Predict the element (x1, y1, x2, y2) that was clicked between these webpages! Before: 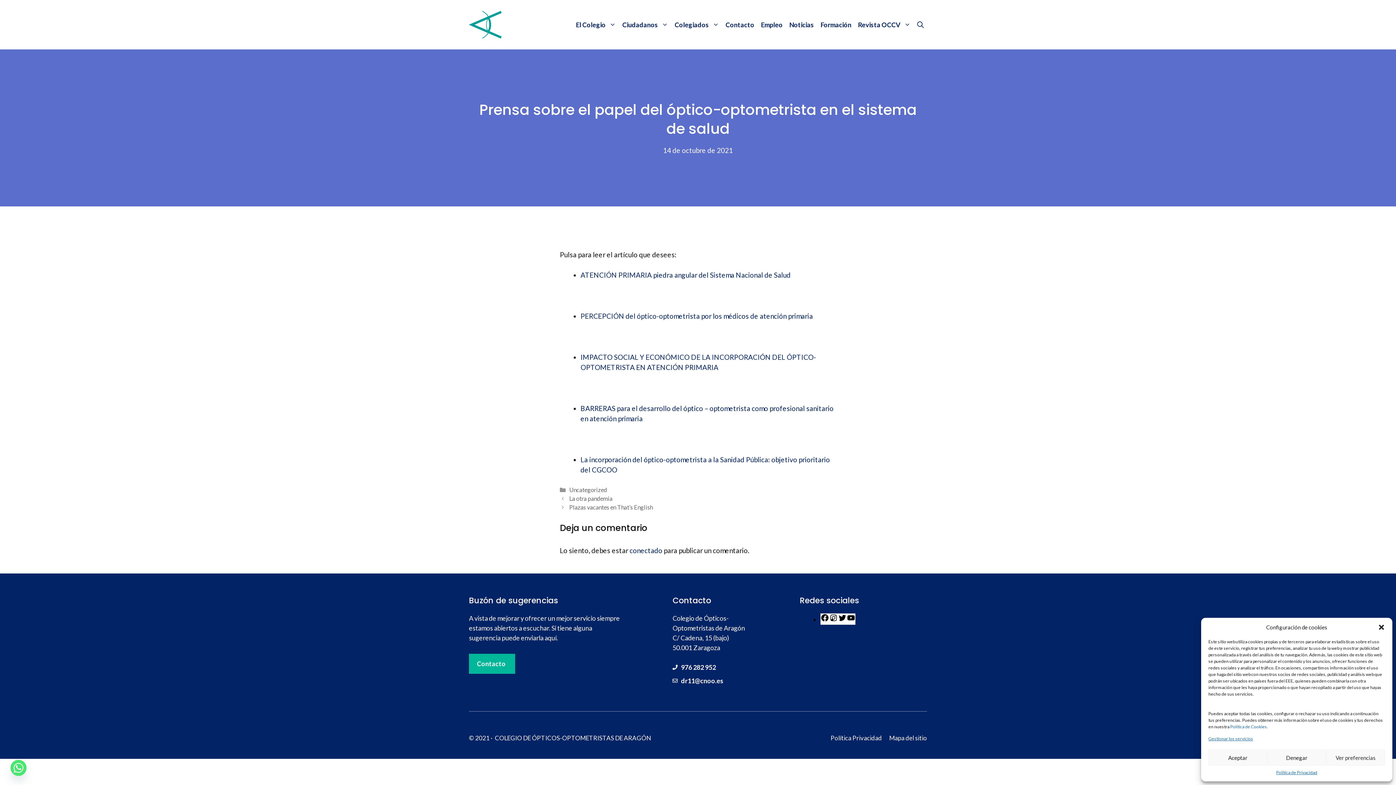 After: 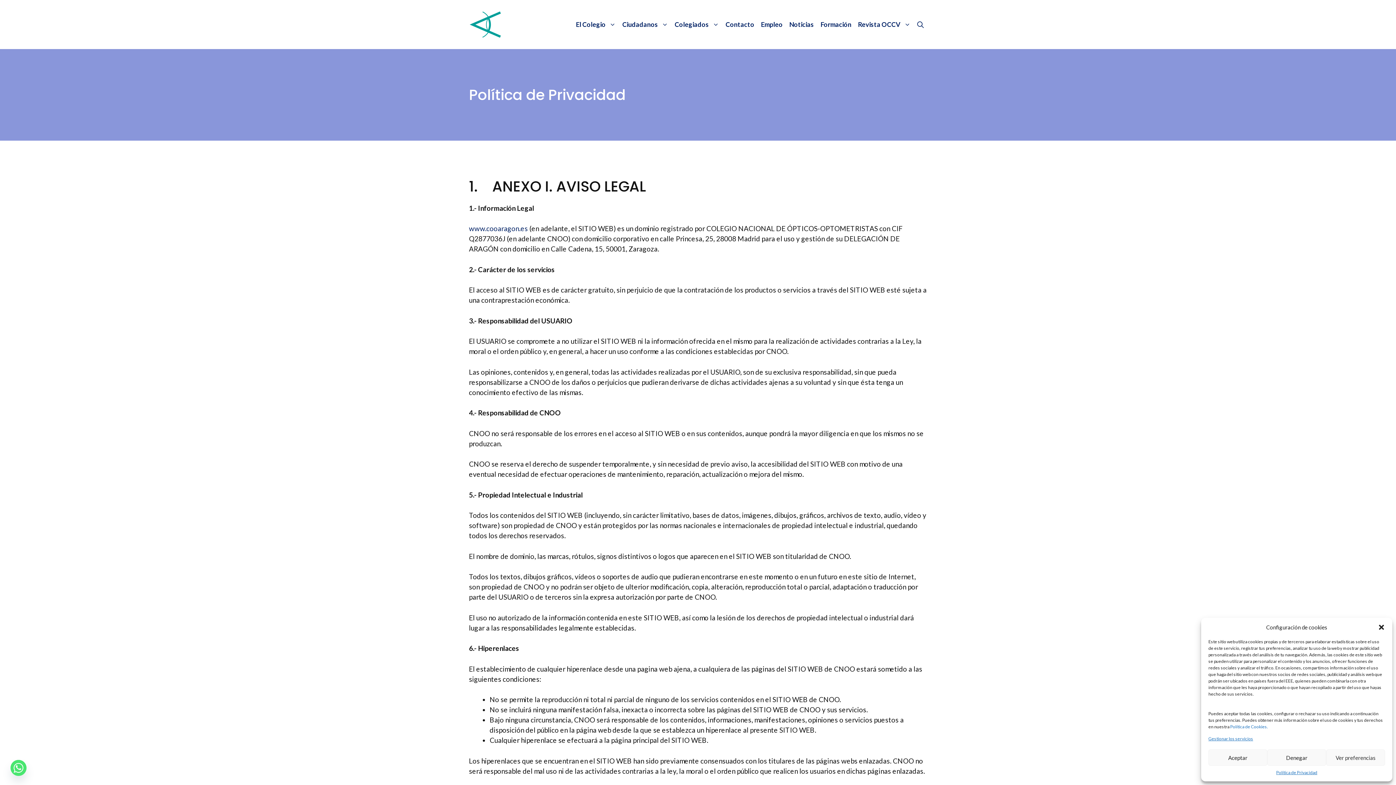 Action: label: Política Privacidad bbox: (830, 733, 882, 742)